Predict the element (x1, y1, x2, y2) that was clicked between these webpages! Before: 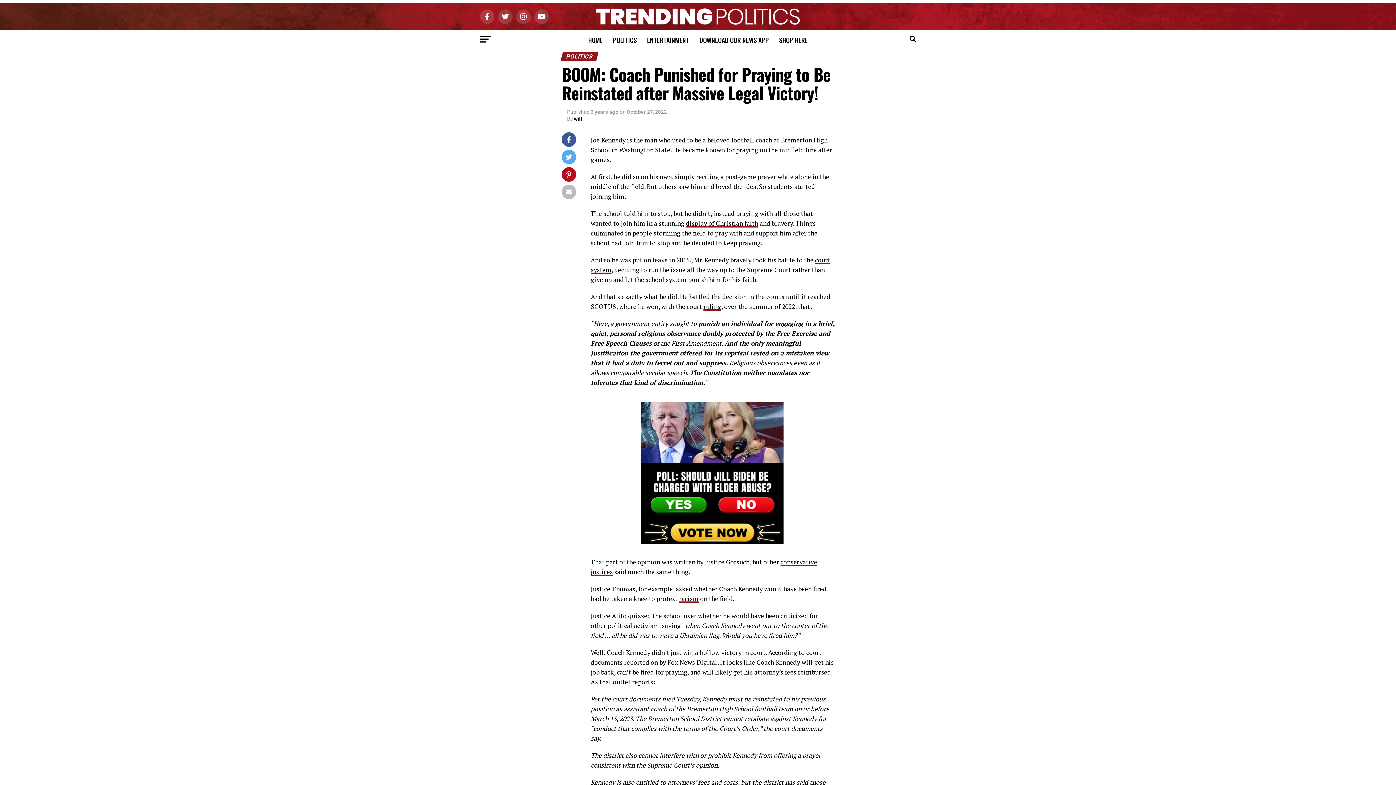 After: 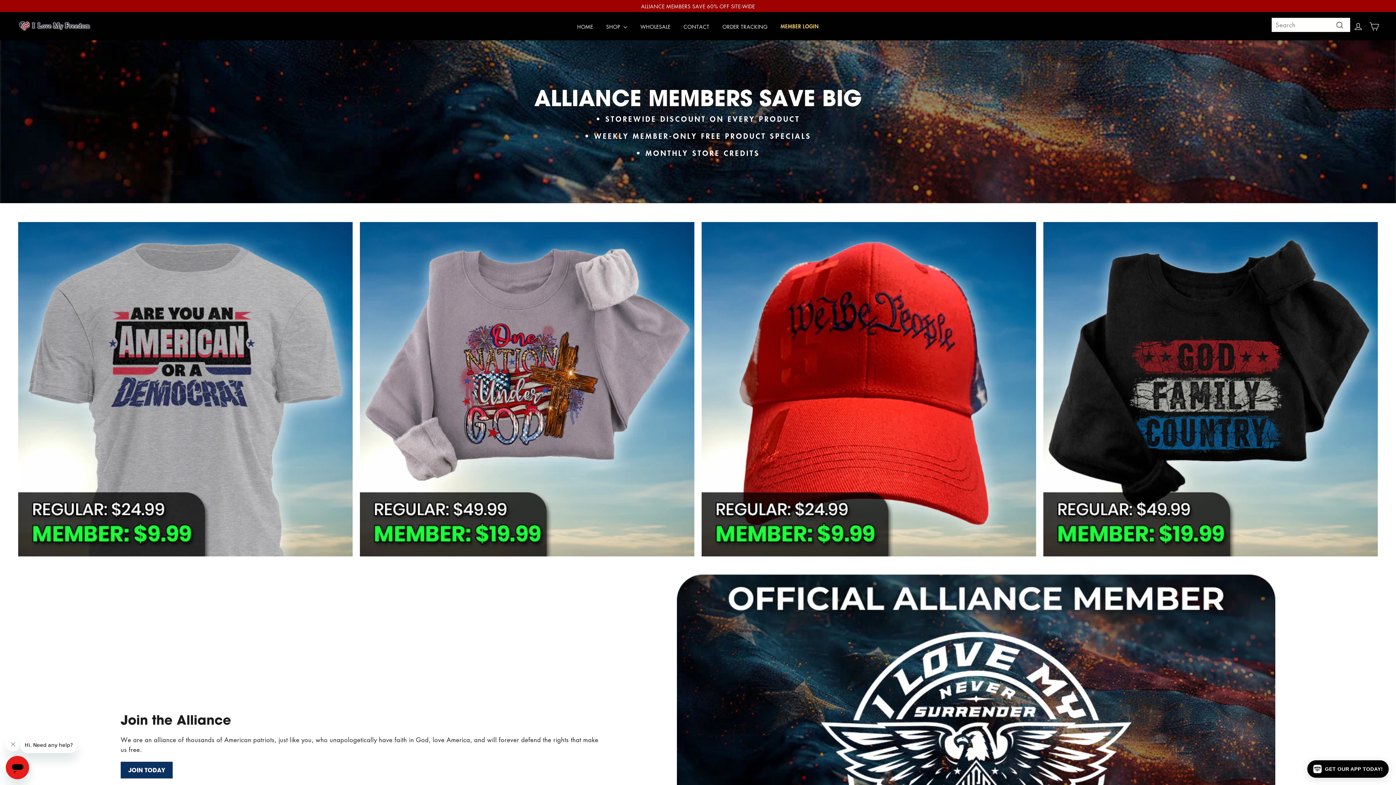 Action: label: SHOP HERE bbox: (774, 30, 812, 49)